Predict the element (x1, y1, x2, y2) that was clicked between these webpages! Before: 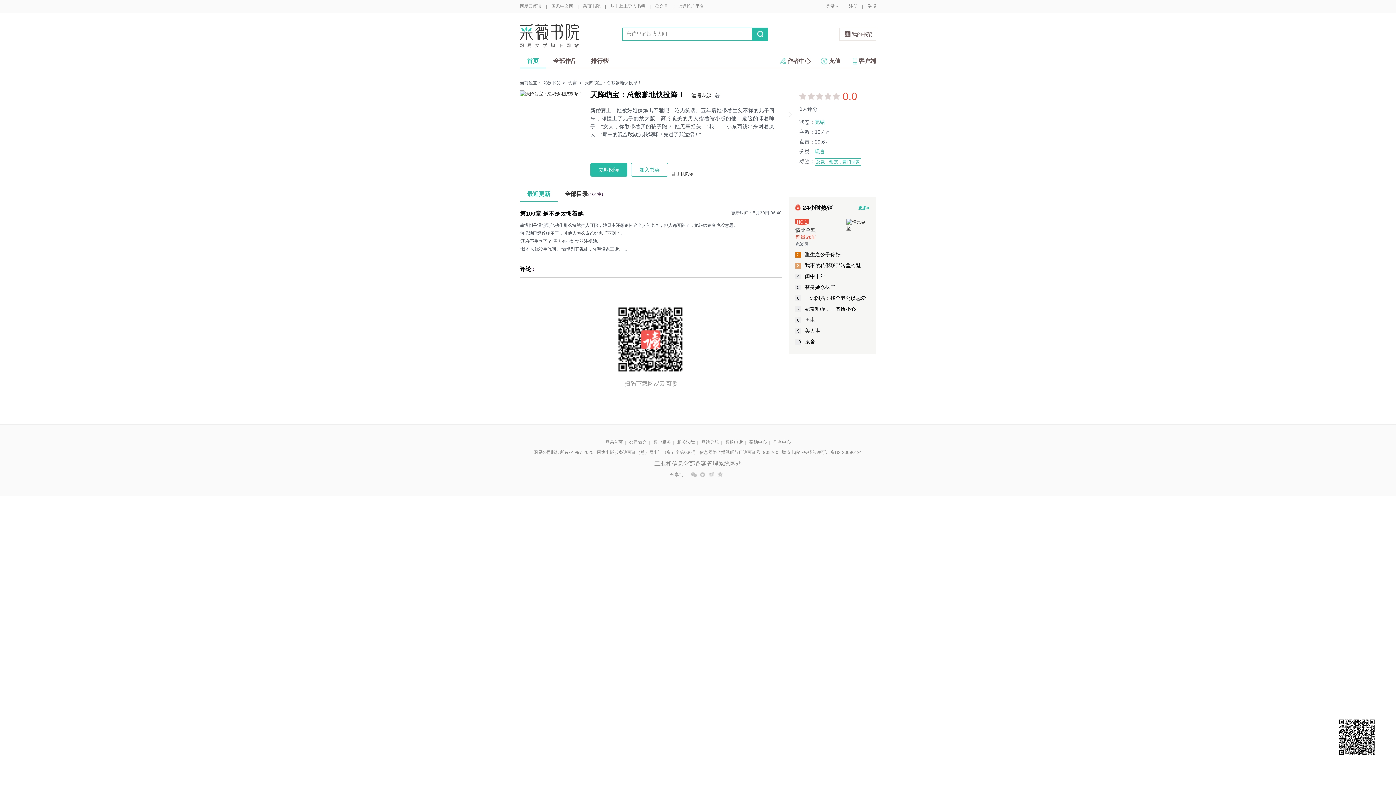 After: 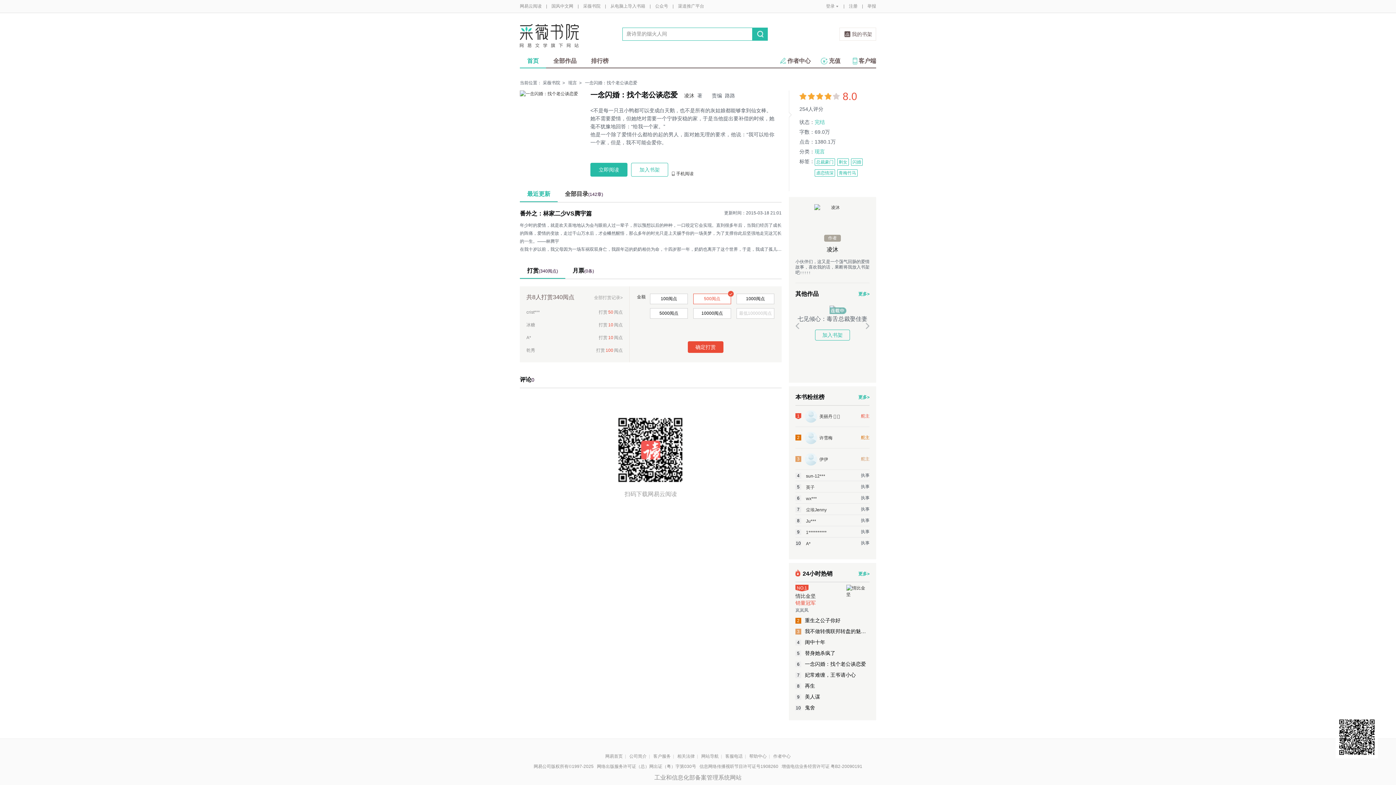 Action: bbox: (795, 292, 869, 303) label: 6一念闪婚：找个老公谈恋爱